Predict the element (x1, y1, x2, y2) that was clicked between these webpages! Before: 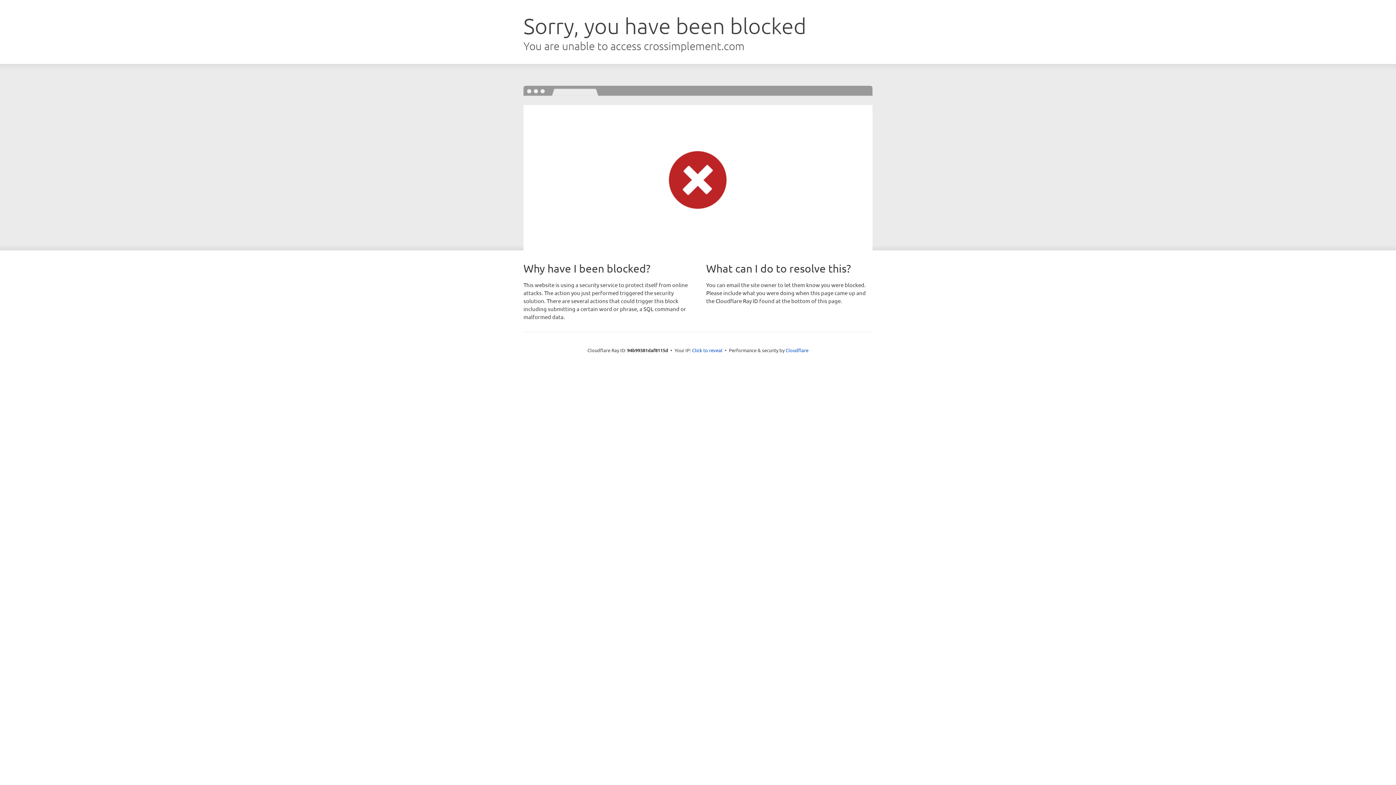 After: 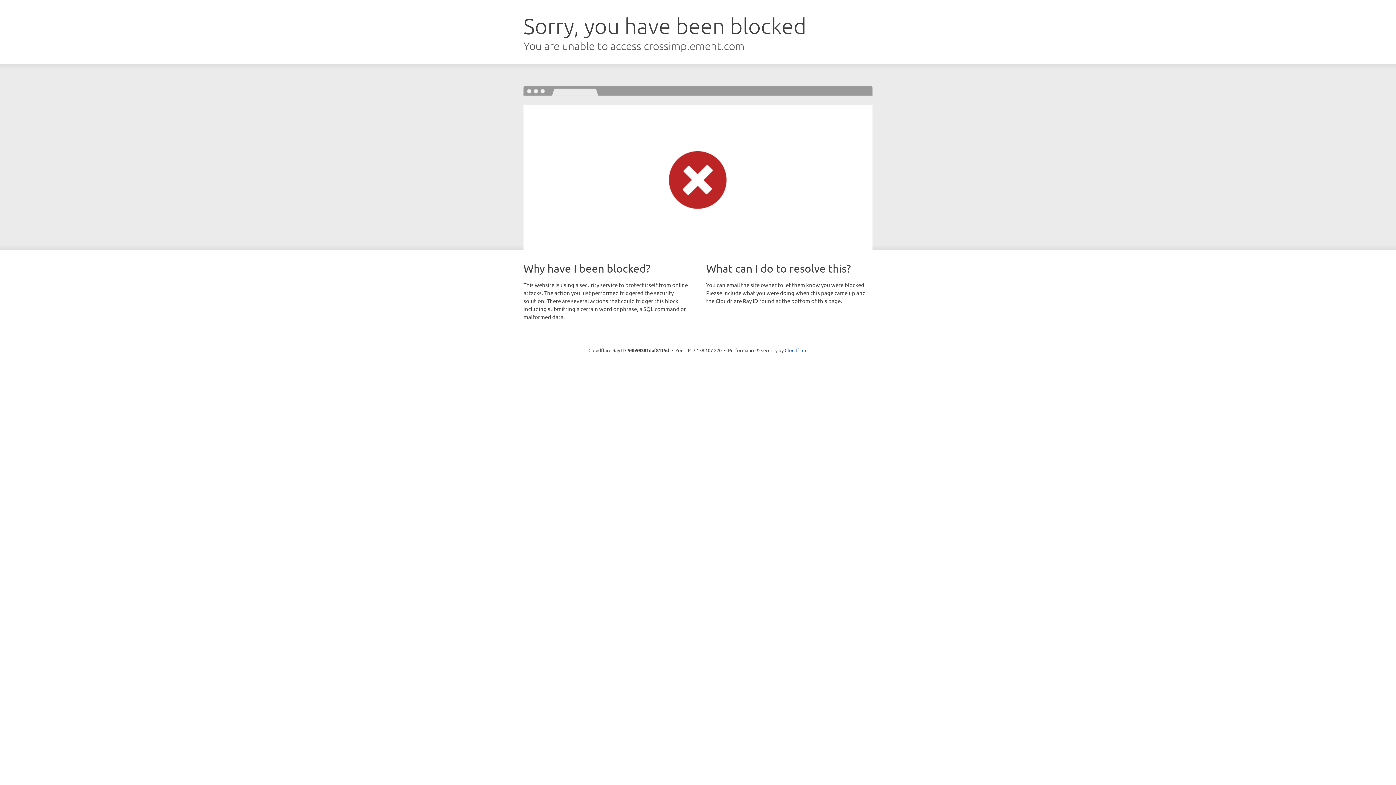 Action: bbox: (692, 346, 722, 353) label: Click to reveal